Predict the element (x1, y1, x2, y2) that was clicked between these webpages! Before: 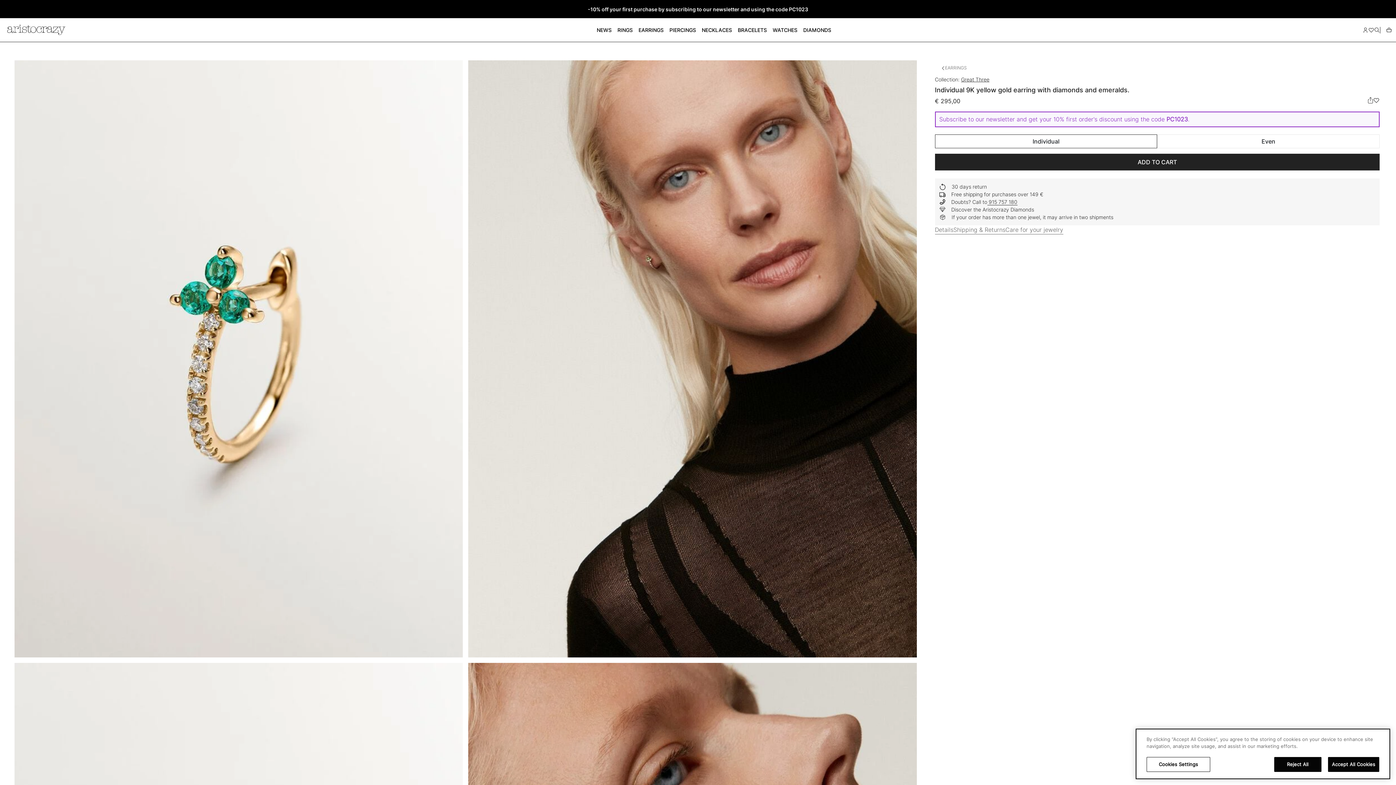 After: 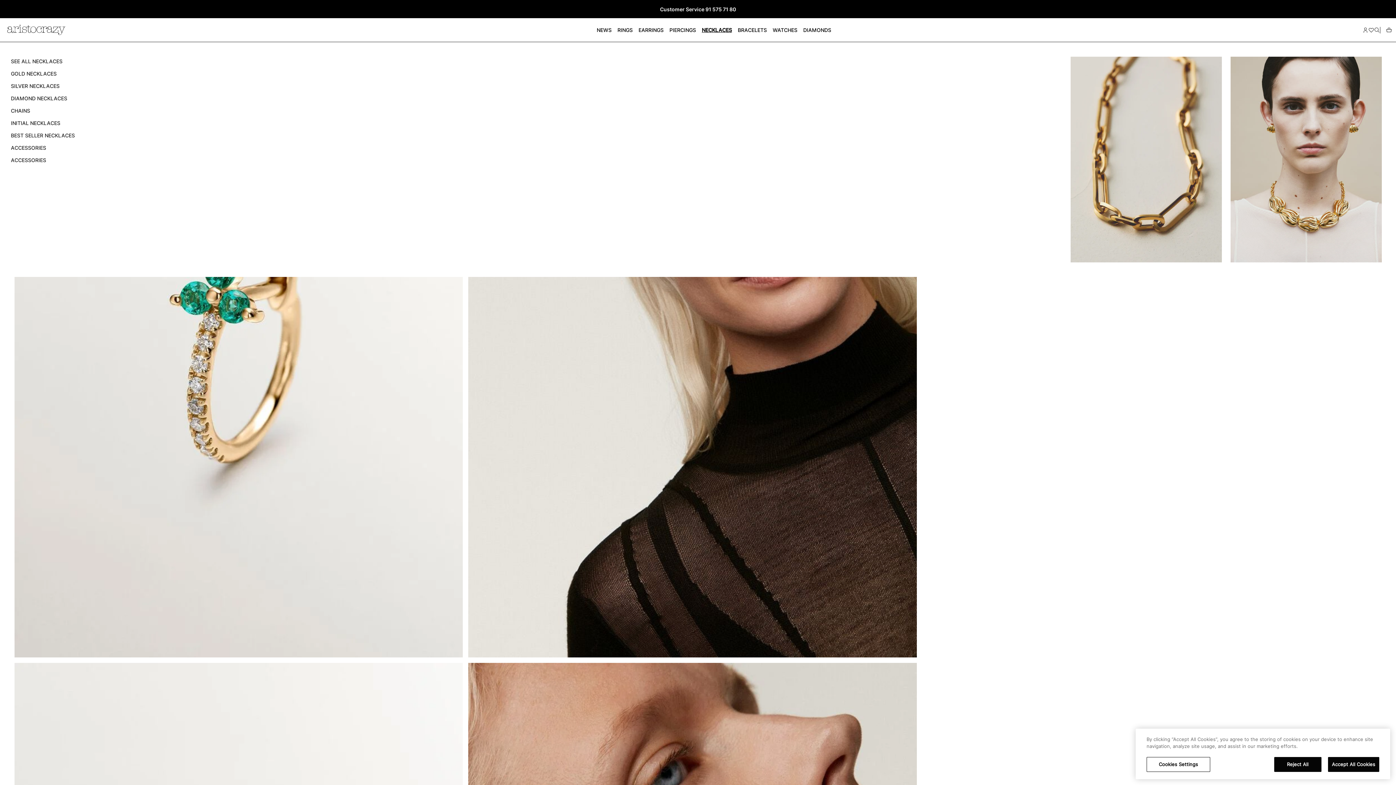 Action: label: NECKLACES bbox: (699, 18, 735, 41)